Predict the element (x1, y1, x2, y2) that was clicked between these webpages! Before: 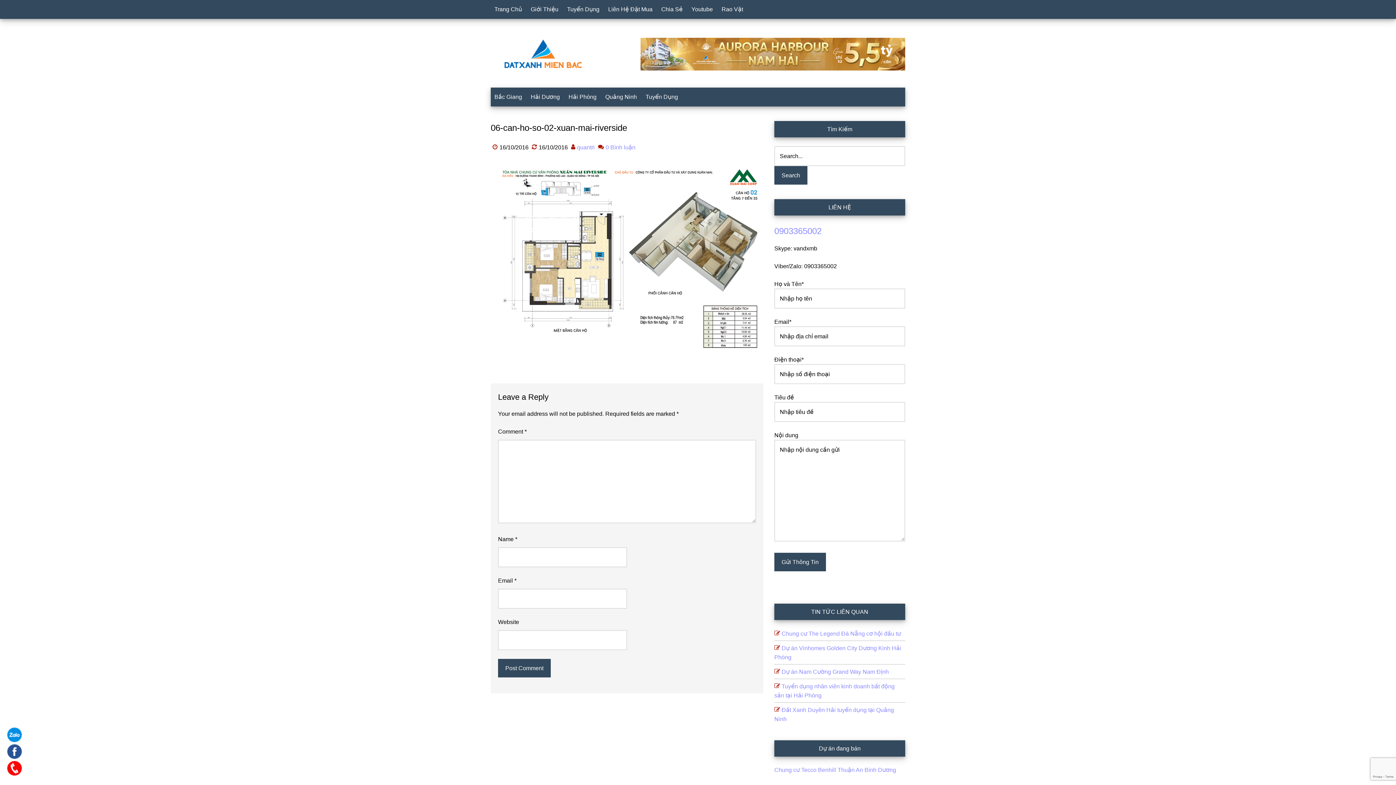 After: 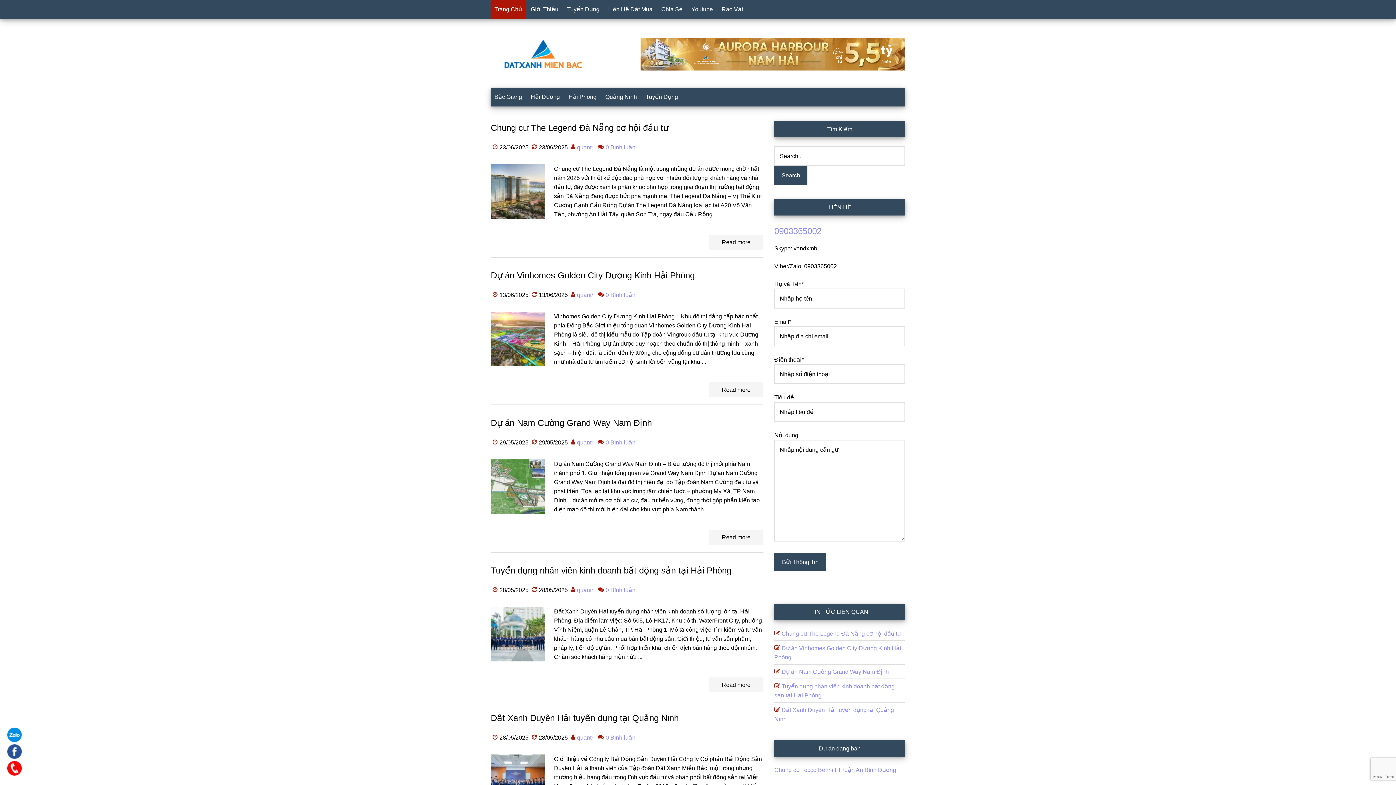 Action: bbox: (490, 0, 525, 18) label: Trang Chủ